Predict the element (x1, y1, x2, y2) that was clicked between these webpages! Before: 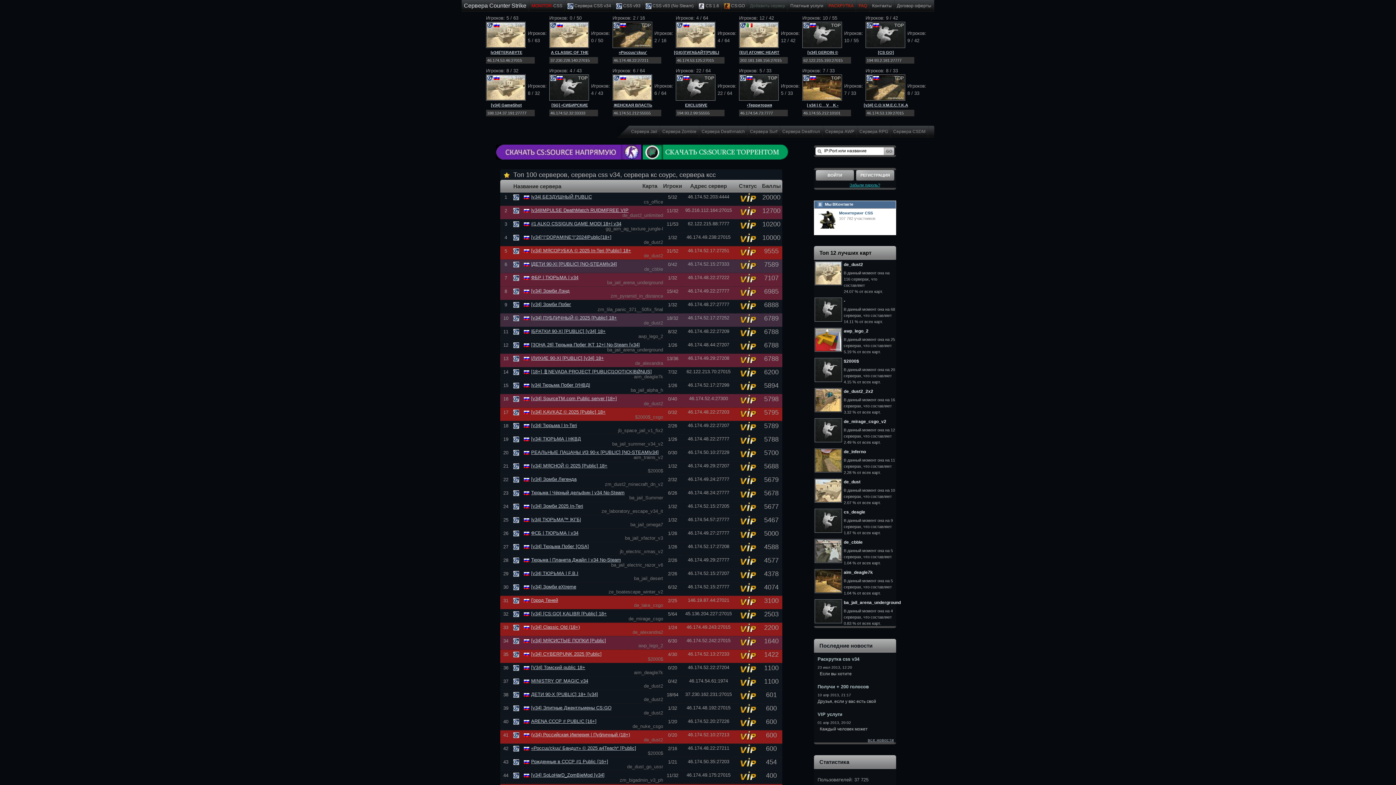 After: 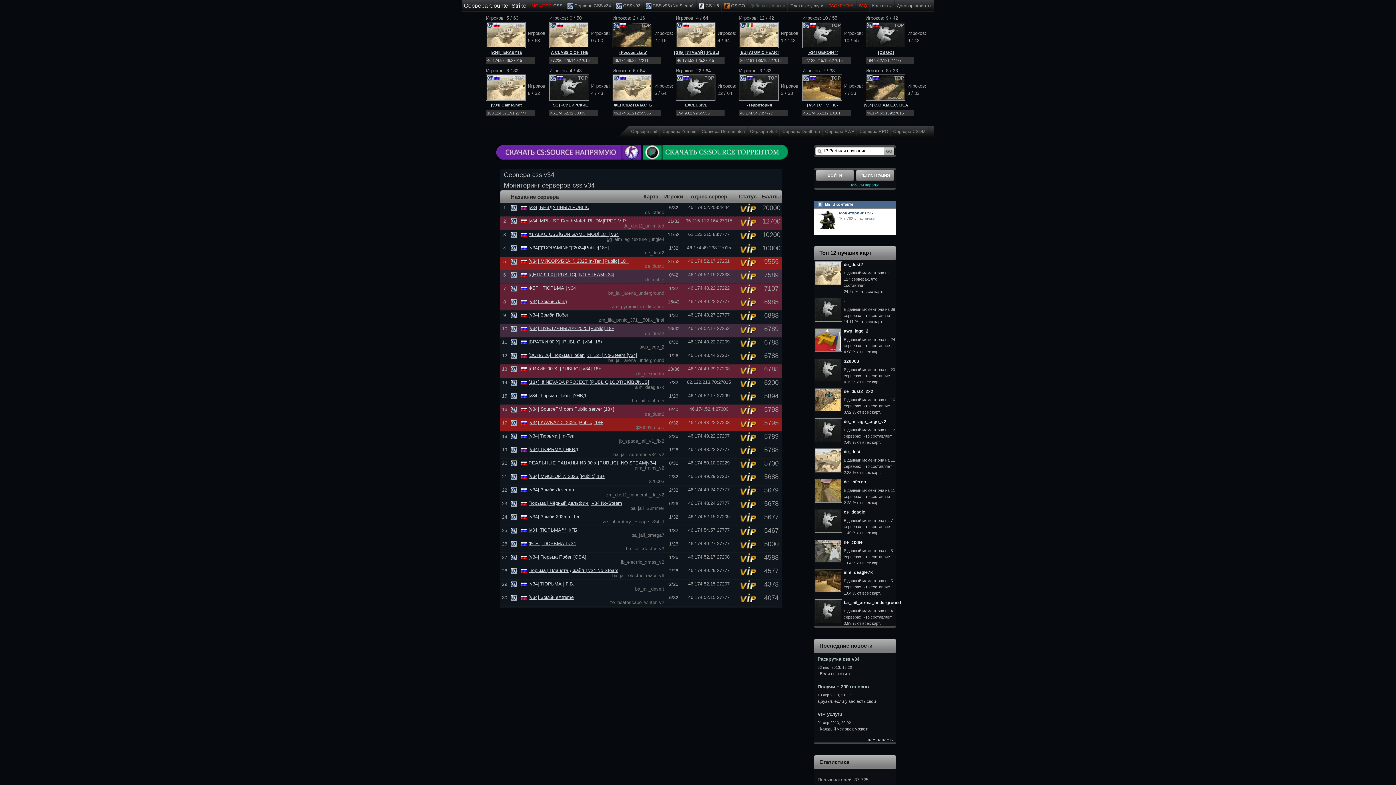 Action: bbox: (513, 221, 521, 226)